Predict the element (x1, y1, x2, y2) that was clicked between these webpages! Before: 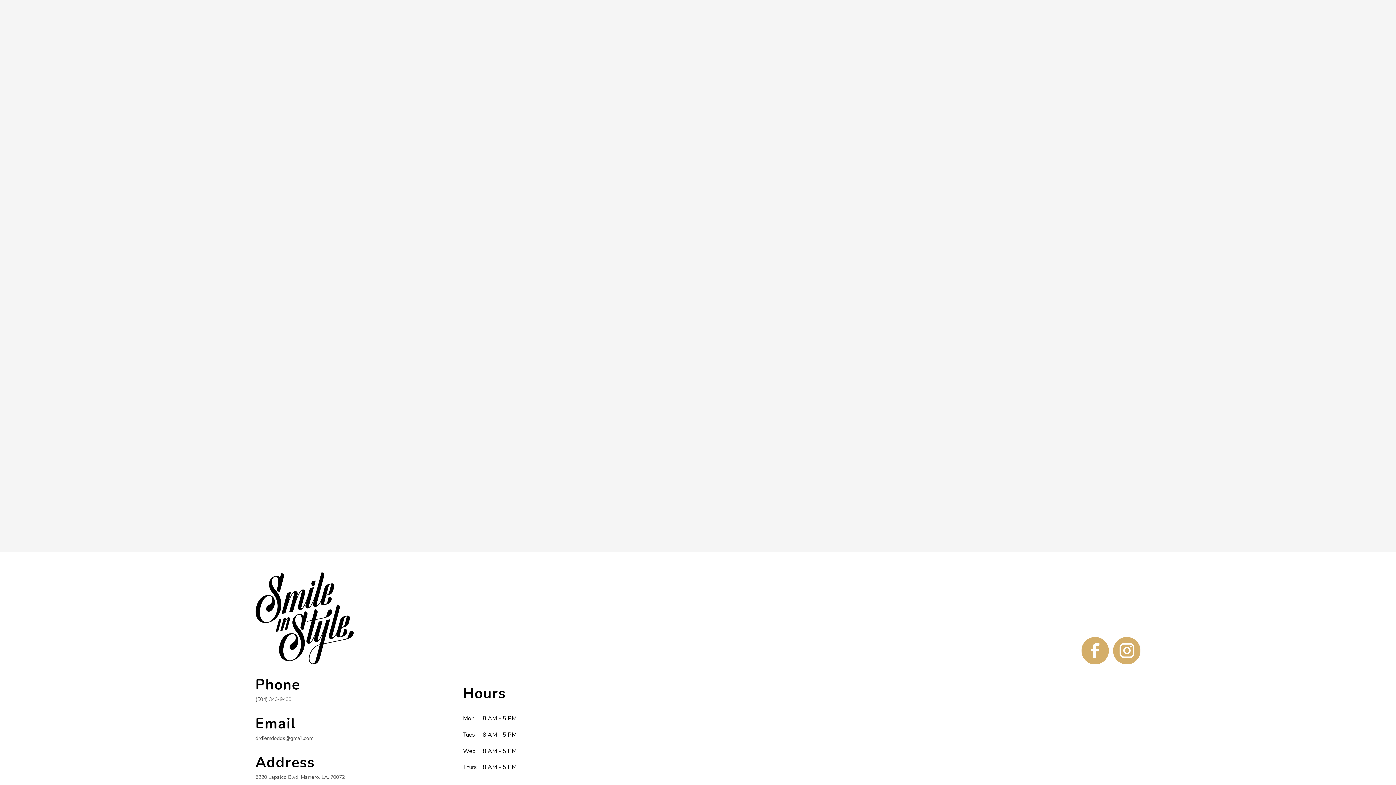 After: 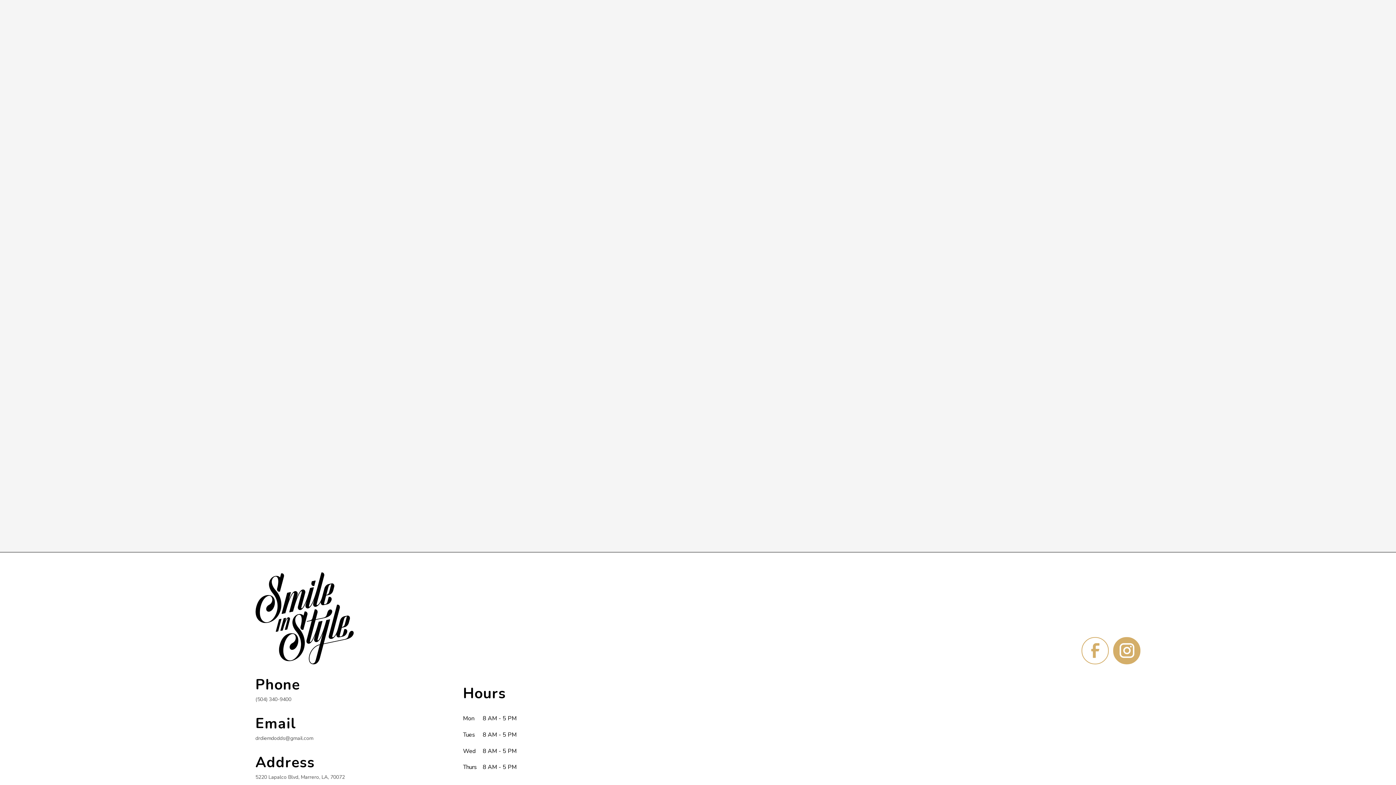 Action: label: Facebook bbox: (1081, 637, 1109, 664)